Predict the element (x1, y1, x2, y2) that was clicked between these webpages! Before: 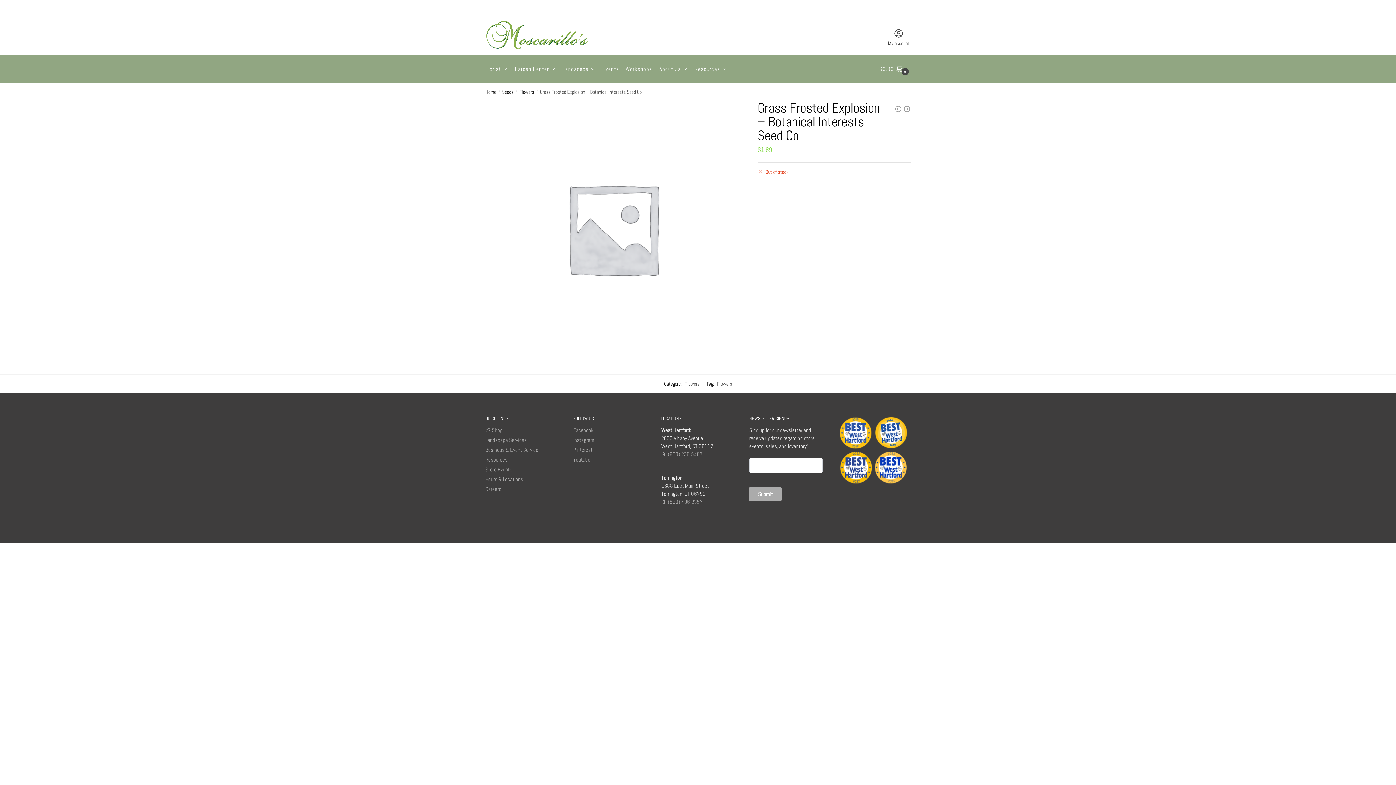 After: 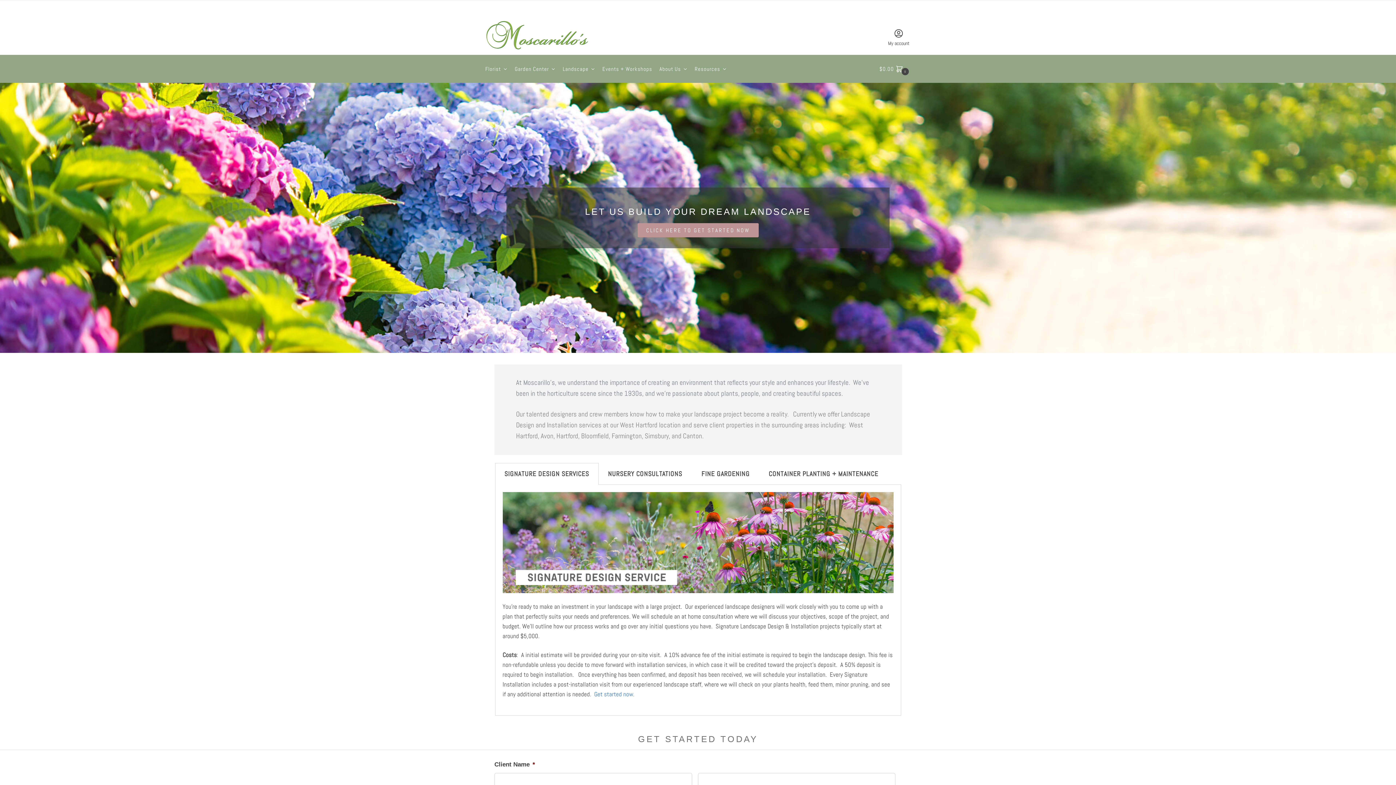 Action: label: Landscape bbox: (560, 55, 598, 82)